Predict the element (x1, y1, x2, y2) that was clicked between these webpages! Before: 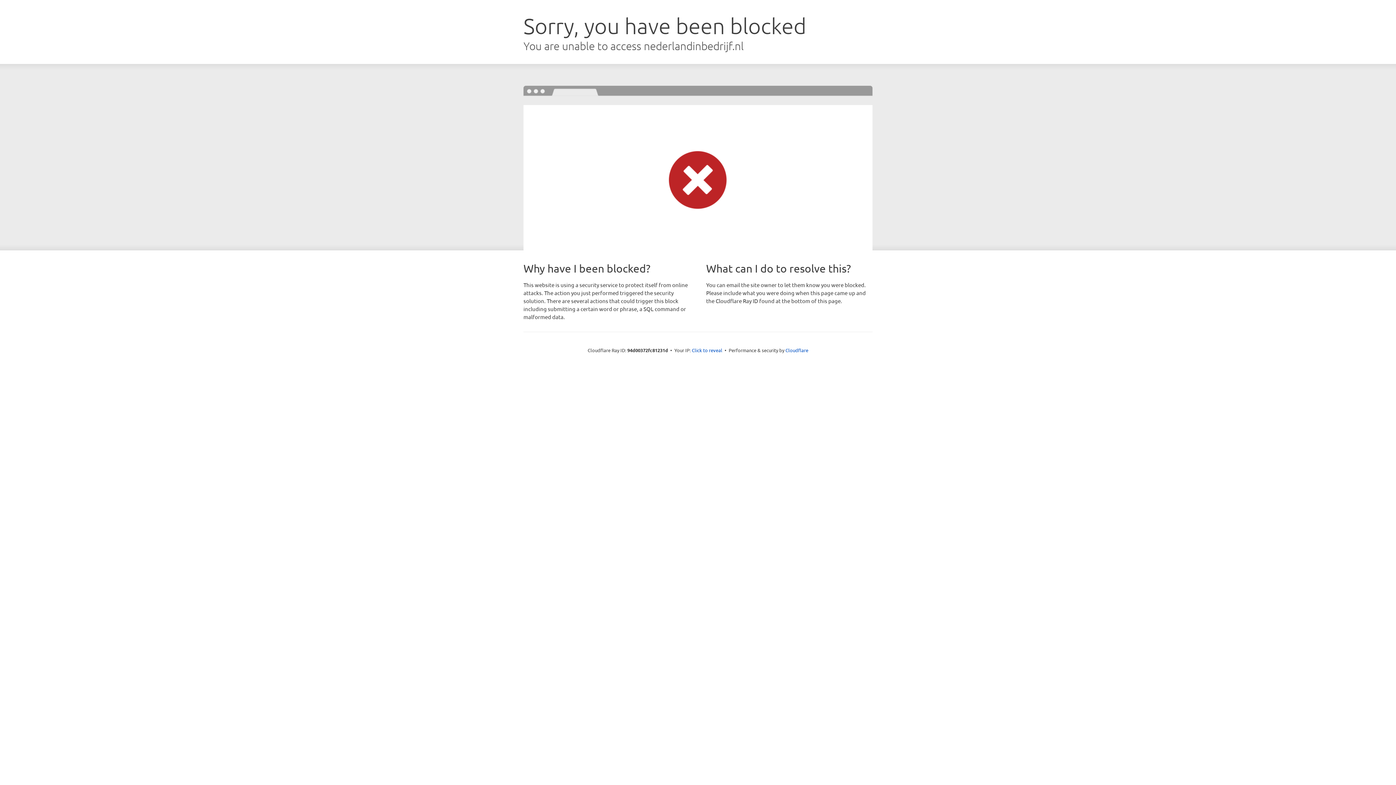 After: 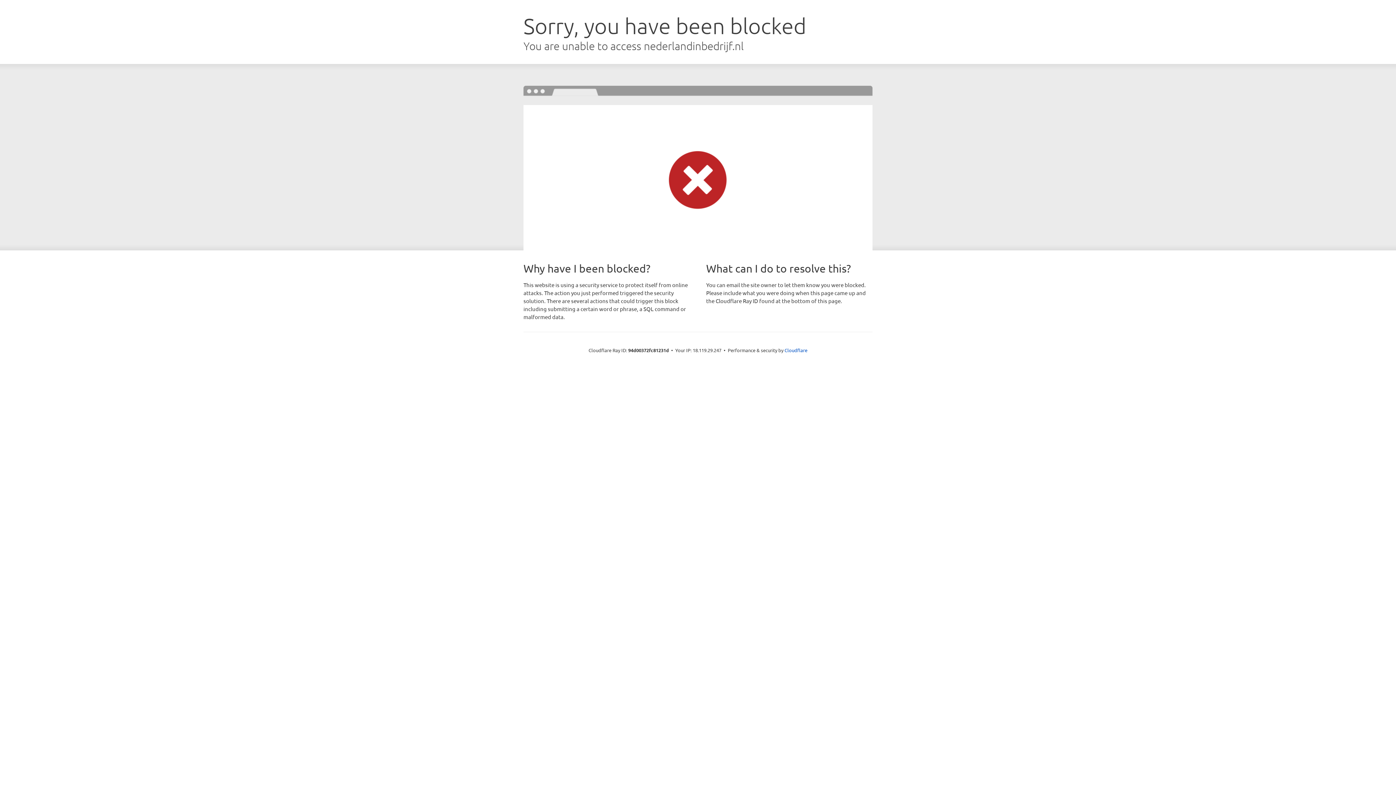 Action: bbox: (692, 346, 722, 353) label: Click to reveal